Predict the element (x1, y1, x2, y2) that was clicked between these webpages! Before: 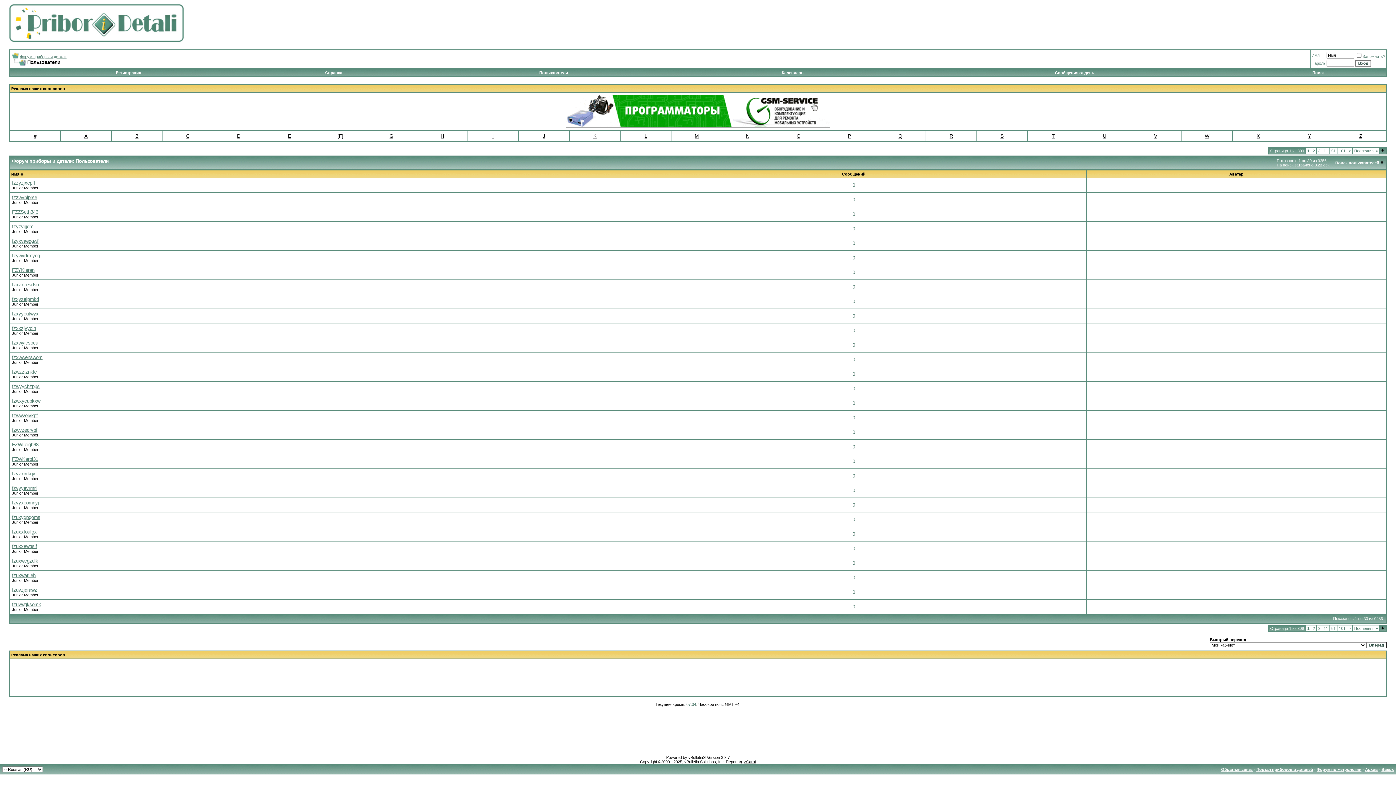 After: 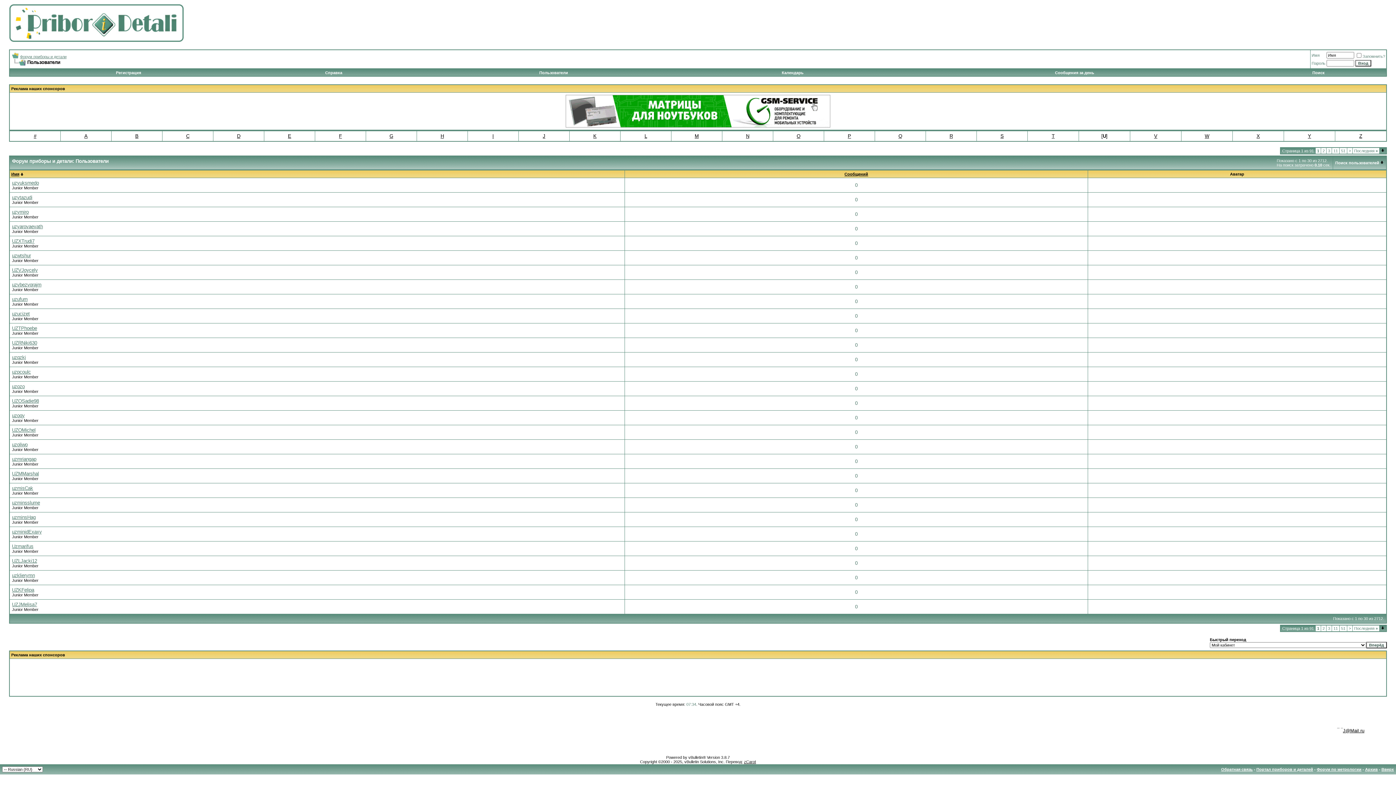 Action: label: U bbox: (1103, 133, 1106, 138)